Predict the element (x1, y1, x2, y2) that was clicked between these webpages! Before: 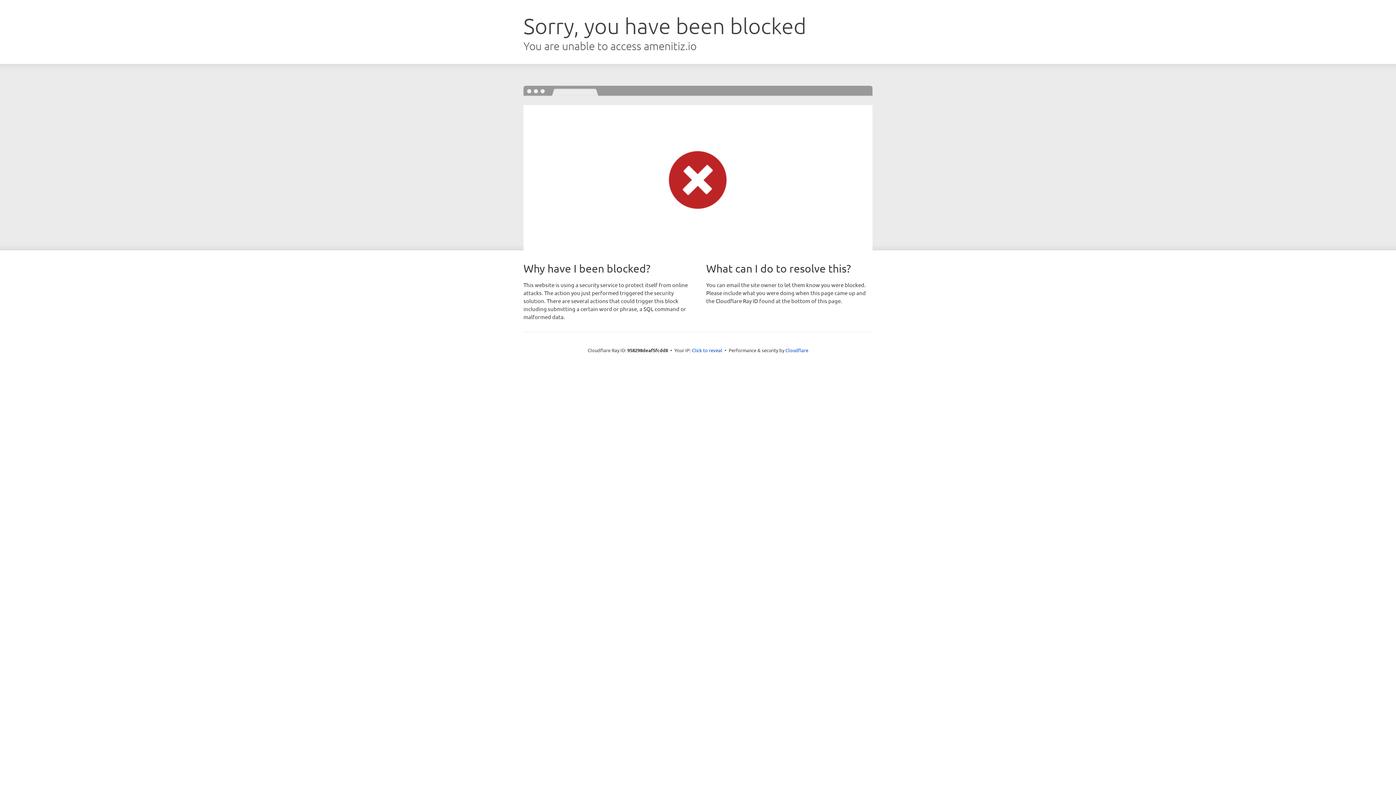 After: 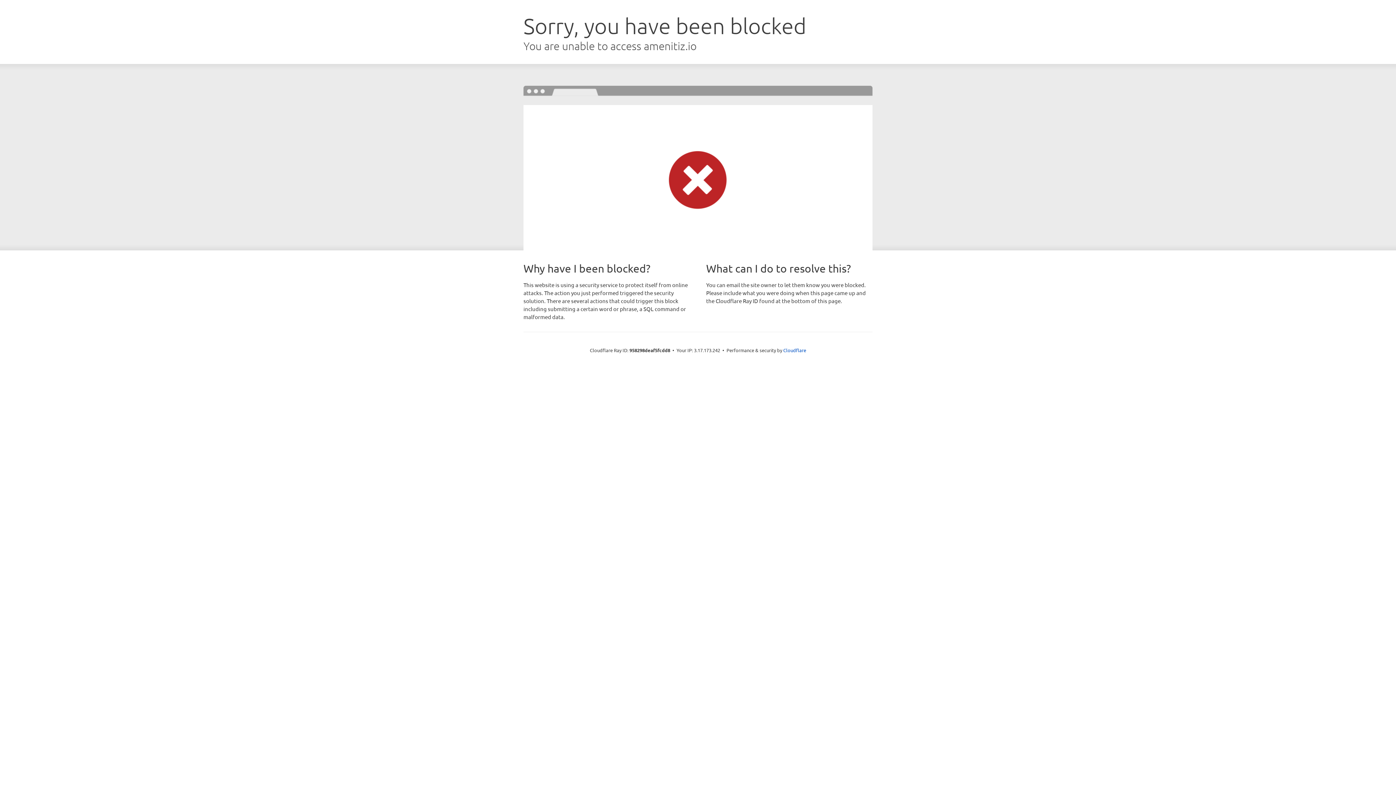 Action: label: Click to reveal bbox: (692, 346, 722, 353)